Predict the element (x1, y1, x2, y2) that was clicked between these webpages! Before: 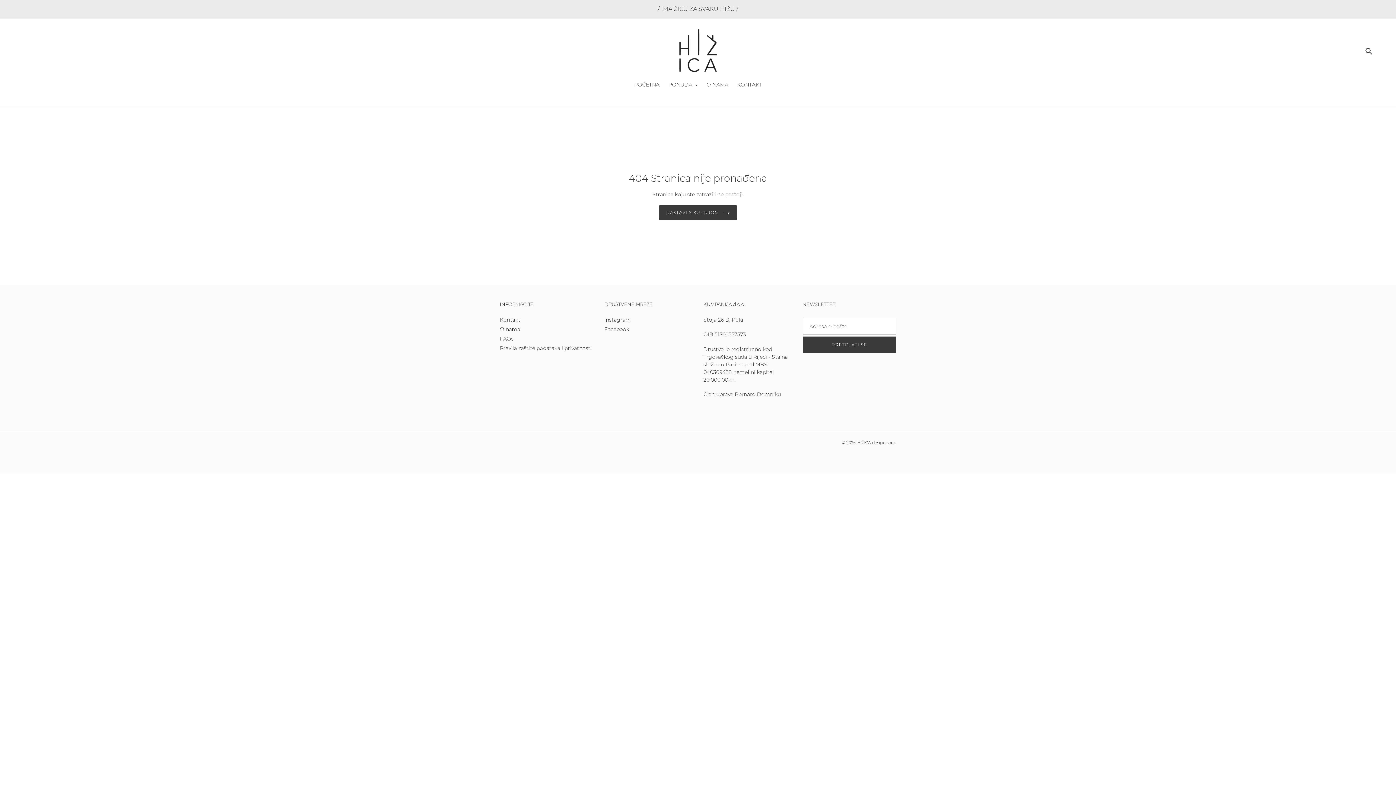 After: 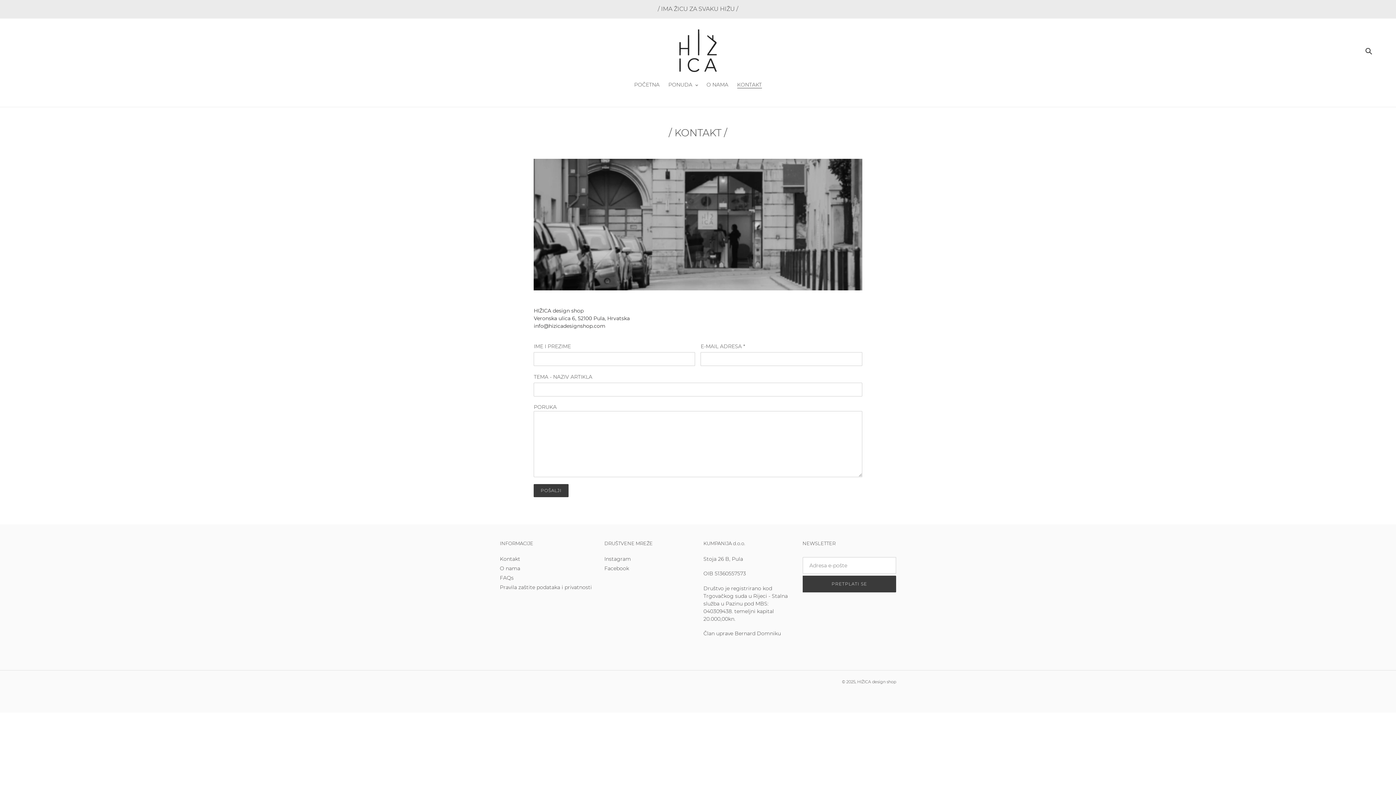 Action: bbox: (733, 81, 765, 89) label: KONTAKT